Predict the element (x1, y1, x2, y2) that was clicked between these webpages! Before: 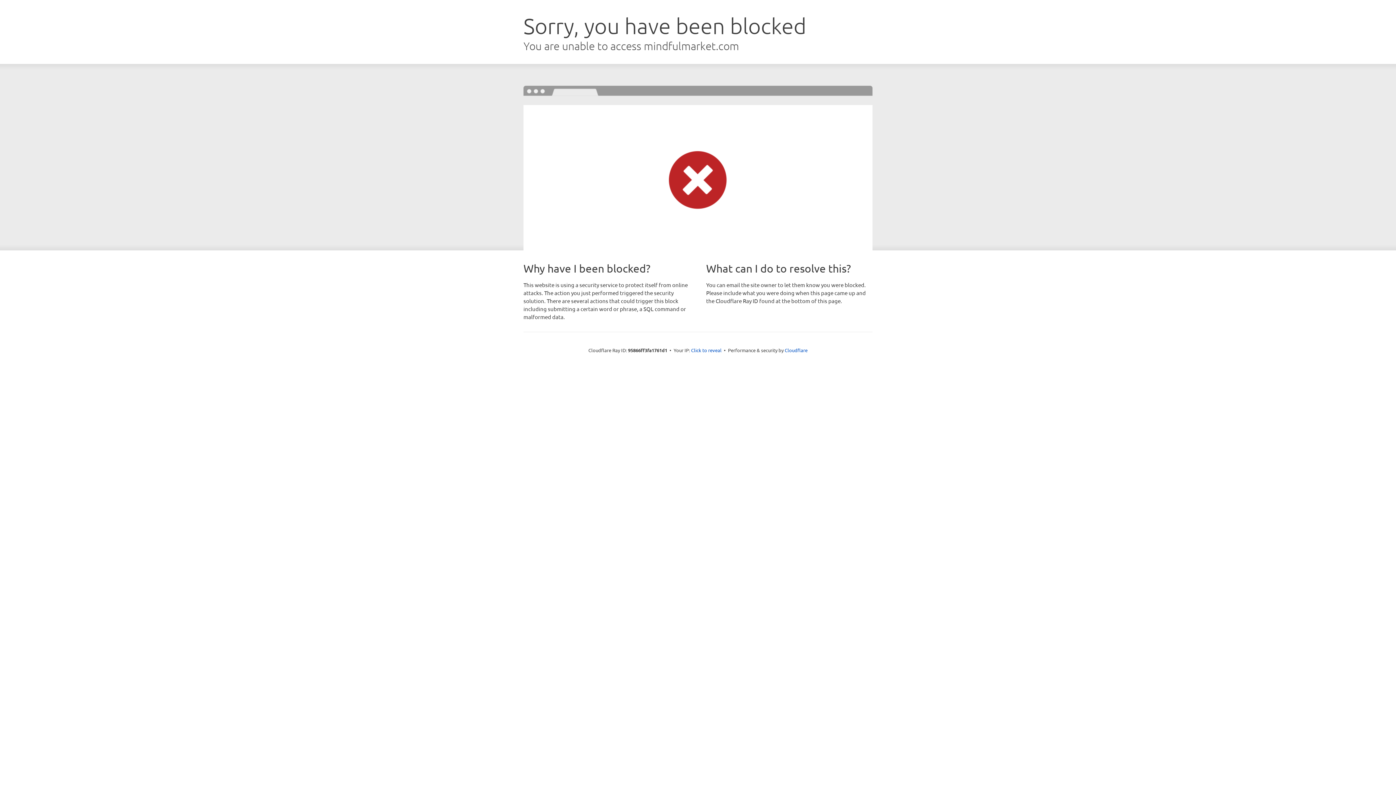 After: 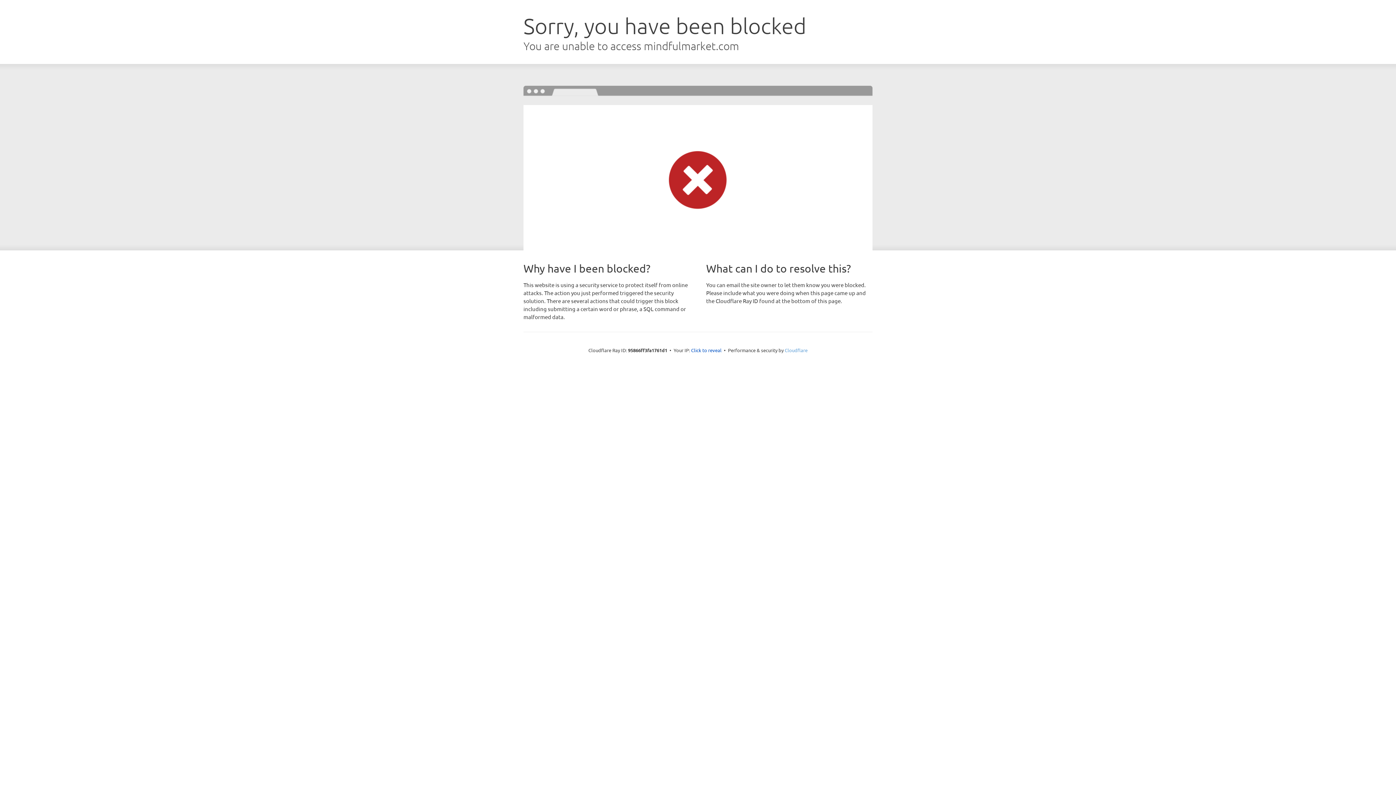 Action: bbox: (784, 347, 807, 353) label: Cloudflare